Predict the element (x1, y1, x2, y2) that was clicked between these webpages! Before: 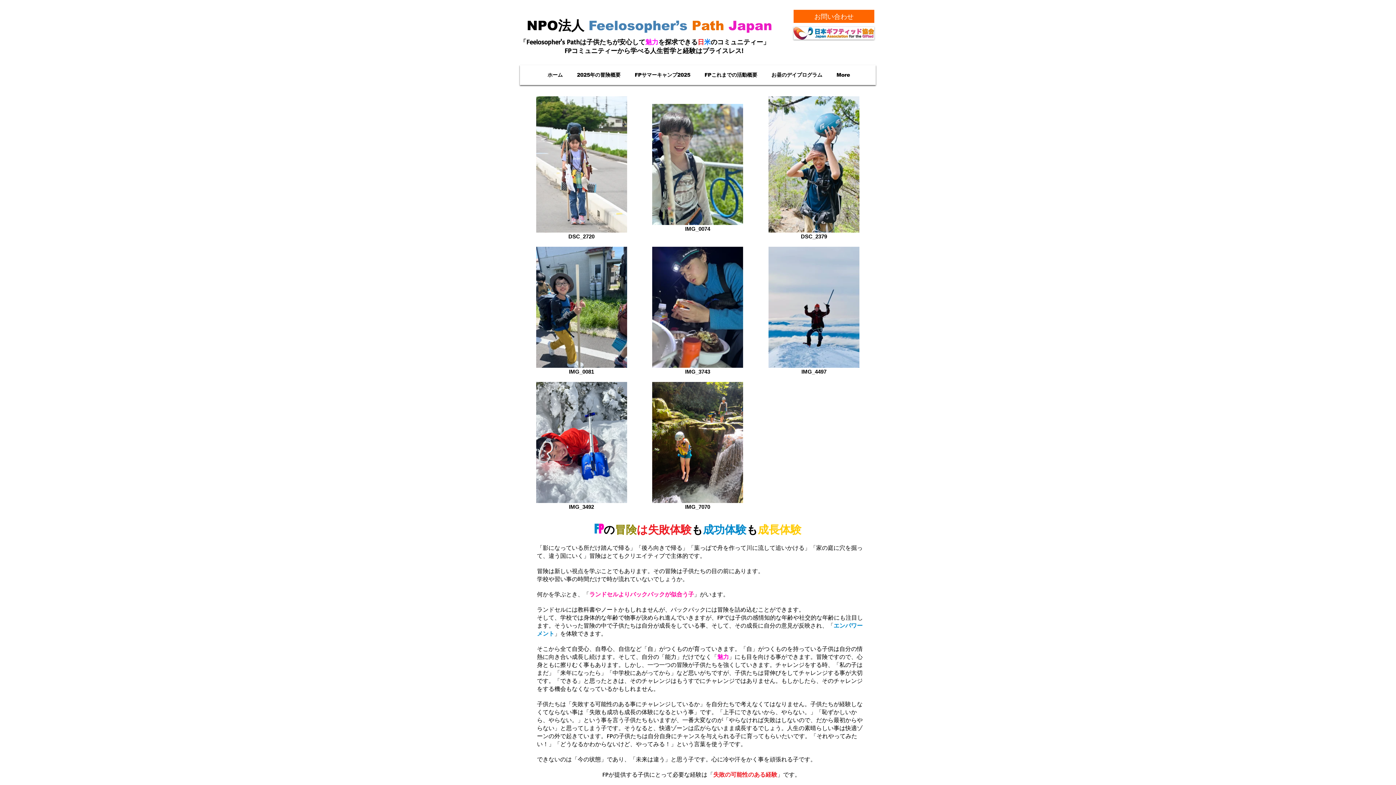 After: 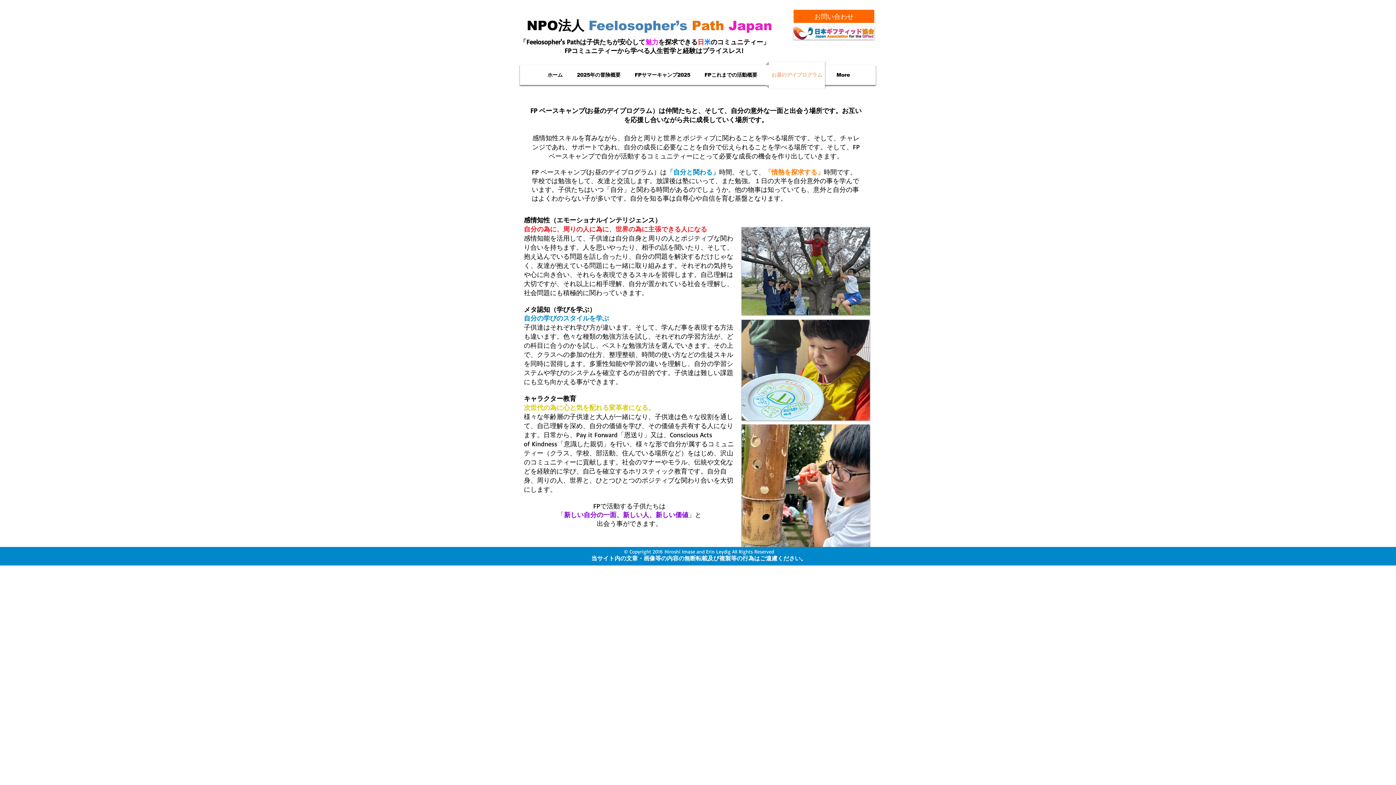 Action: label: お昼のデイプログラム bbox: (765, 61, 828, 88)